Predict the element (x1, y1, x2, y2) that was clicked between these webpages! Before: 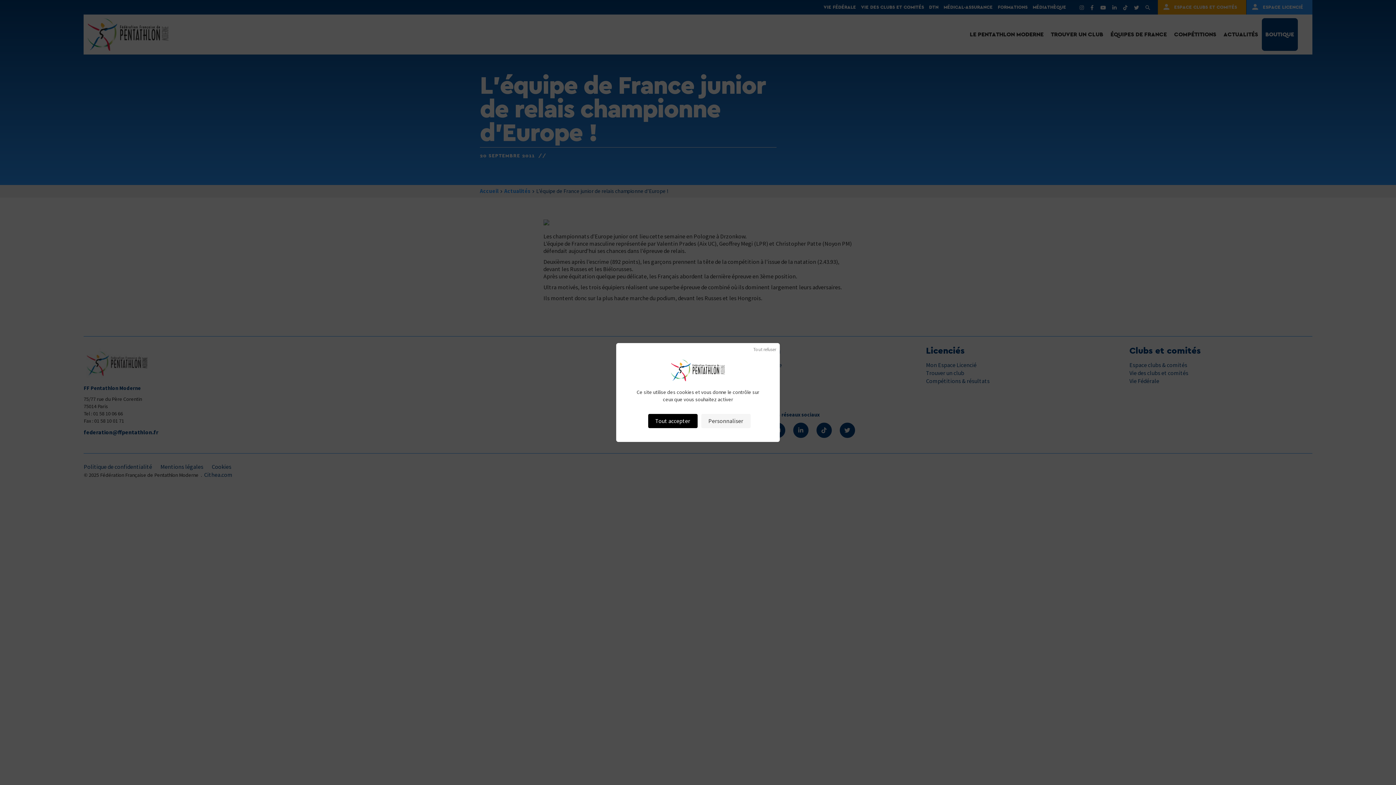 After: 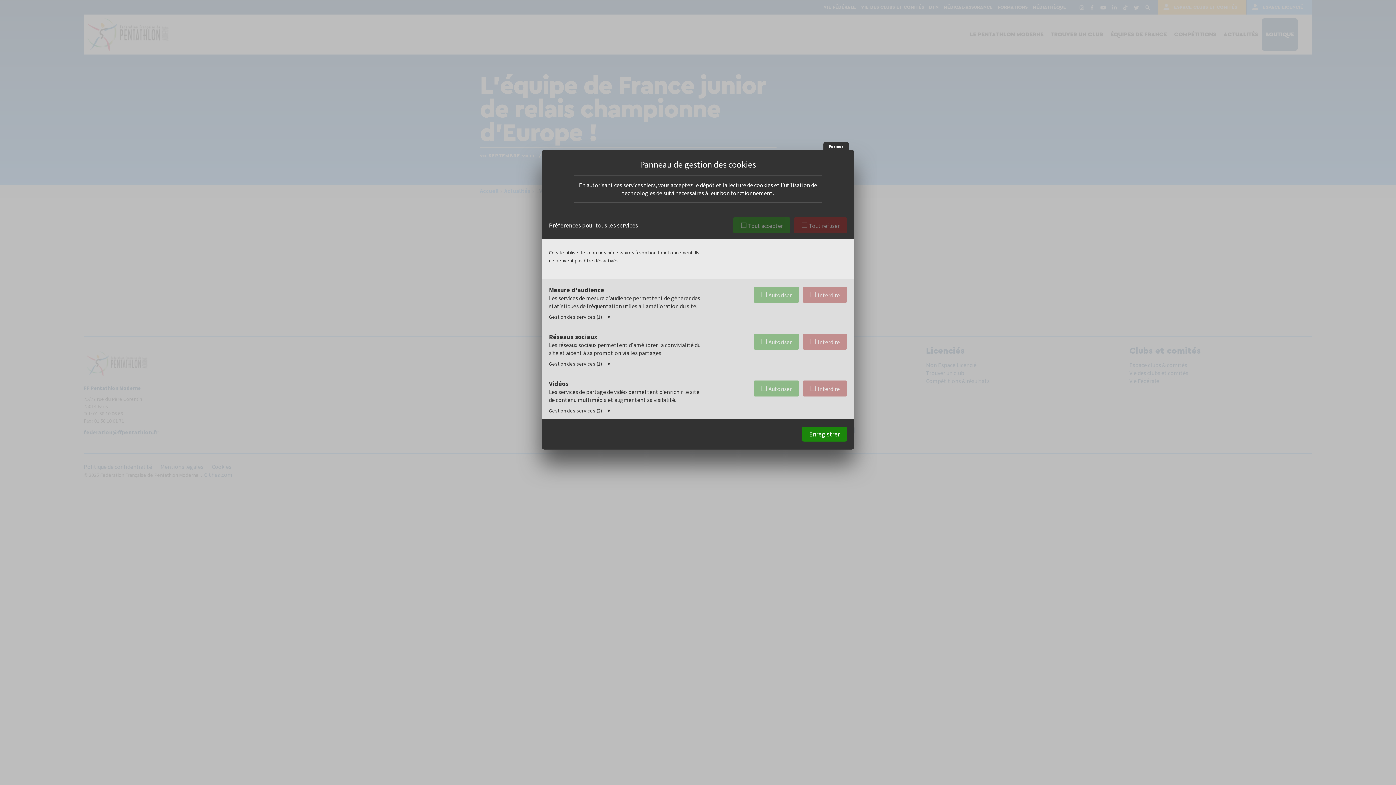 Action: label: Personnaliser (fenêtre modale) bbox: (701, 414, 750, 428)